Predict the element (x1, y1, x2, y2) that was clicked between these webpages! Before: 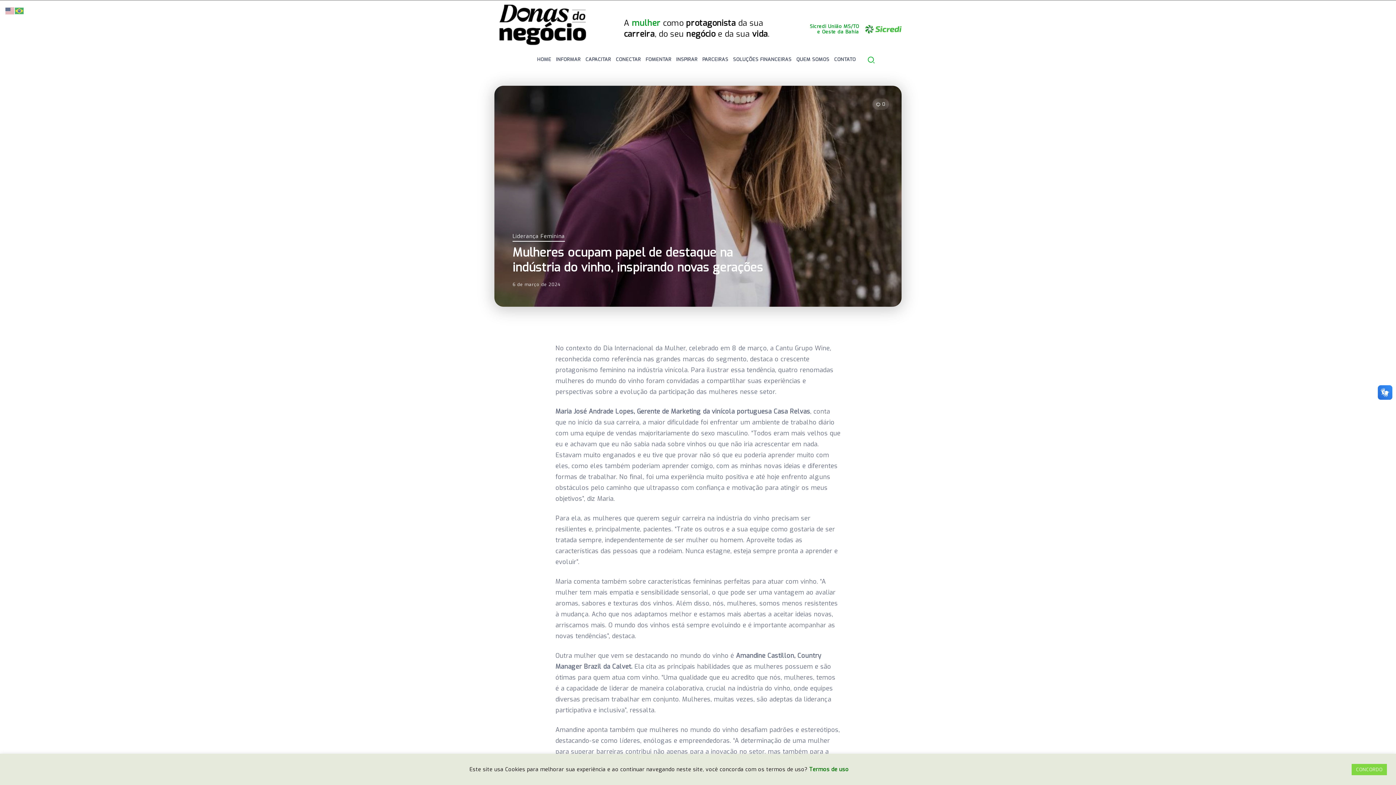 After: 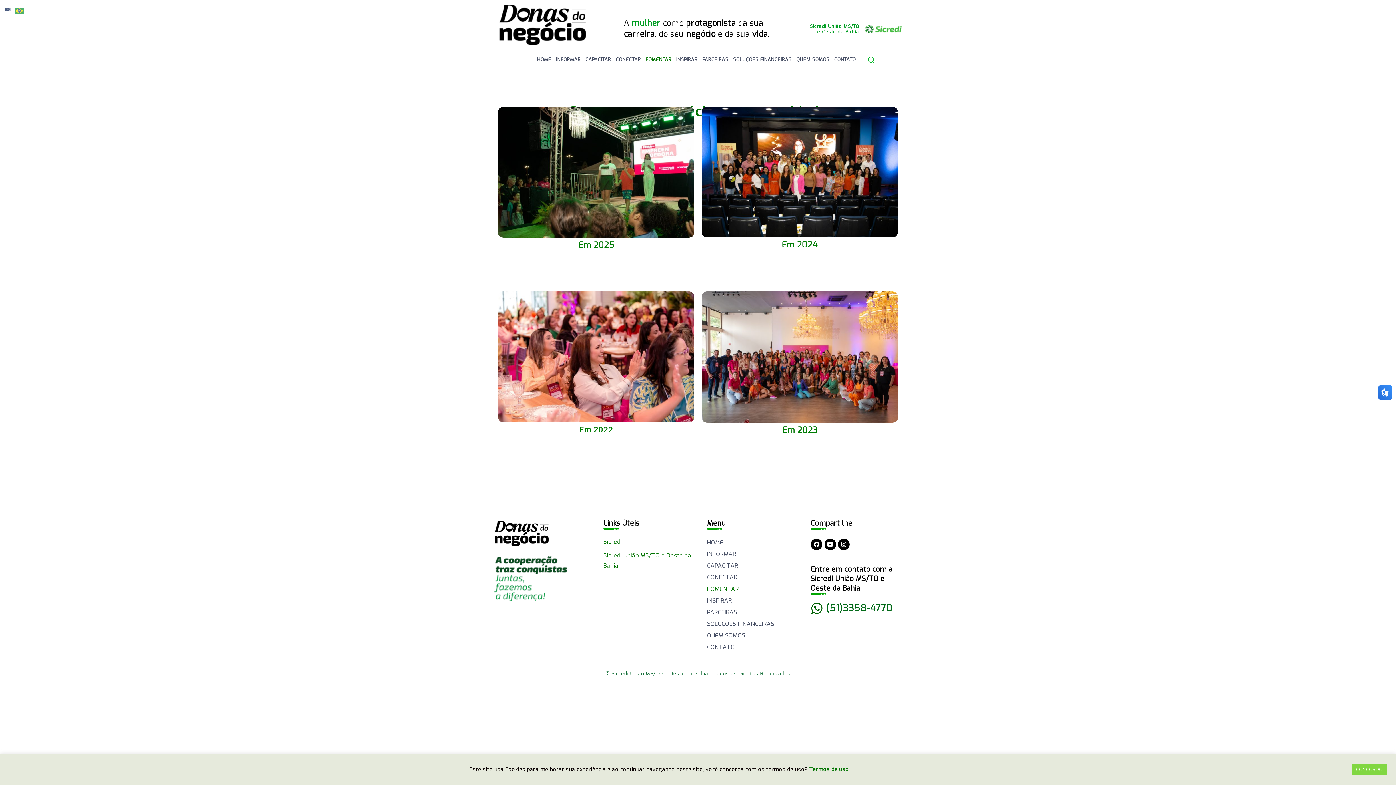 Action: label: FOMENTAR bbox: (643, 54, 673, 64)